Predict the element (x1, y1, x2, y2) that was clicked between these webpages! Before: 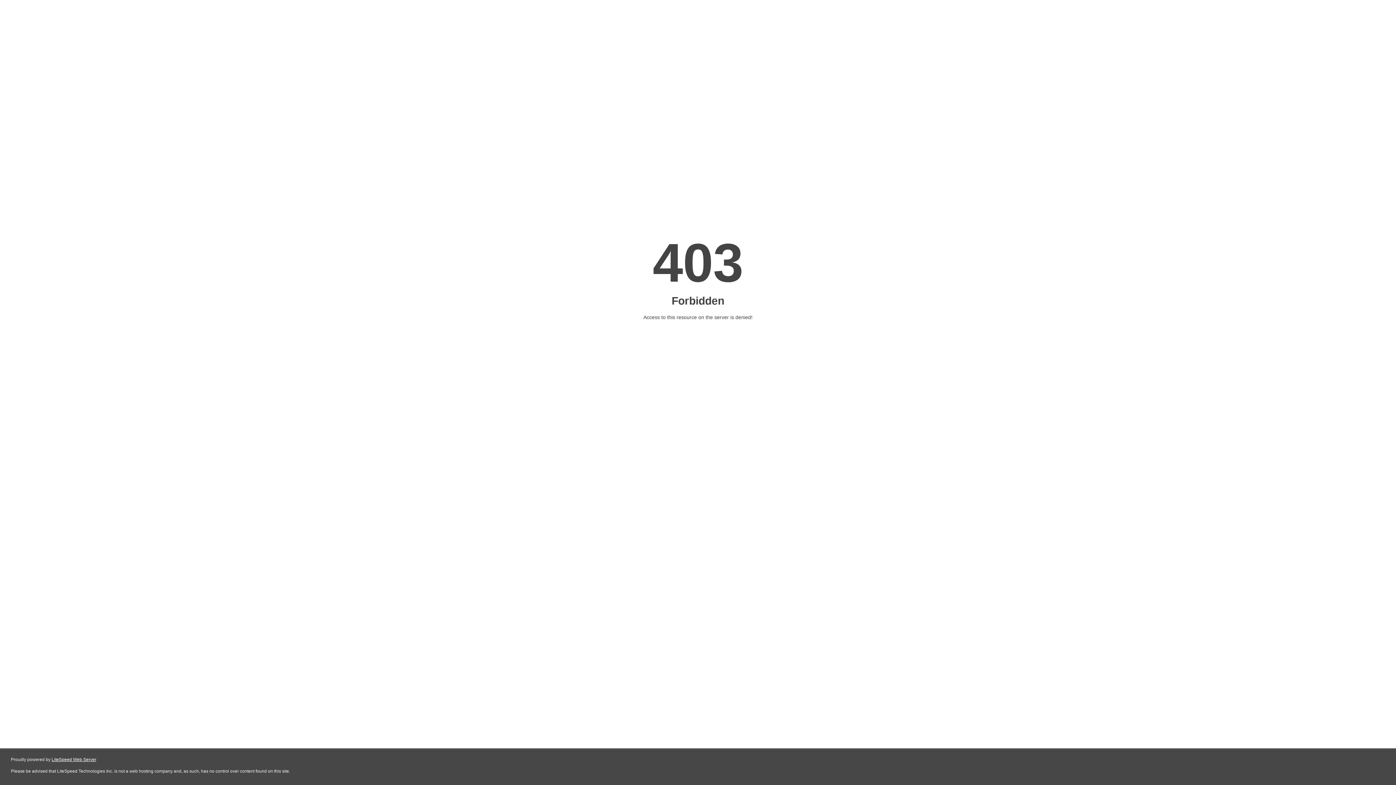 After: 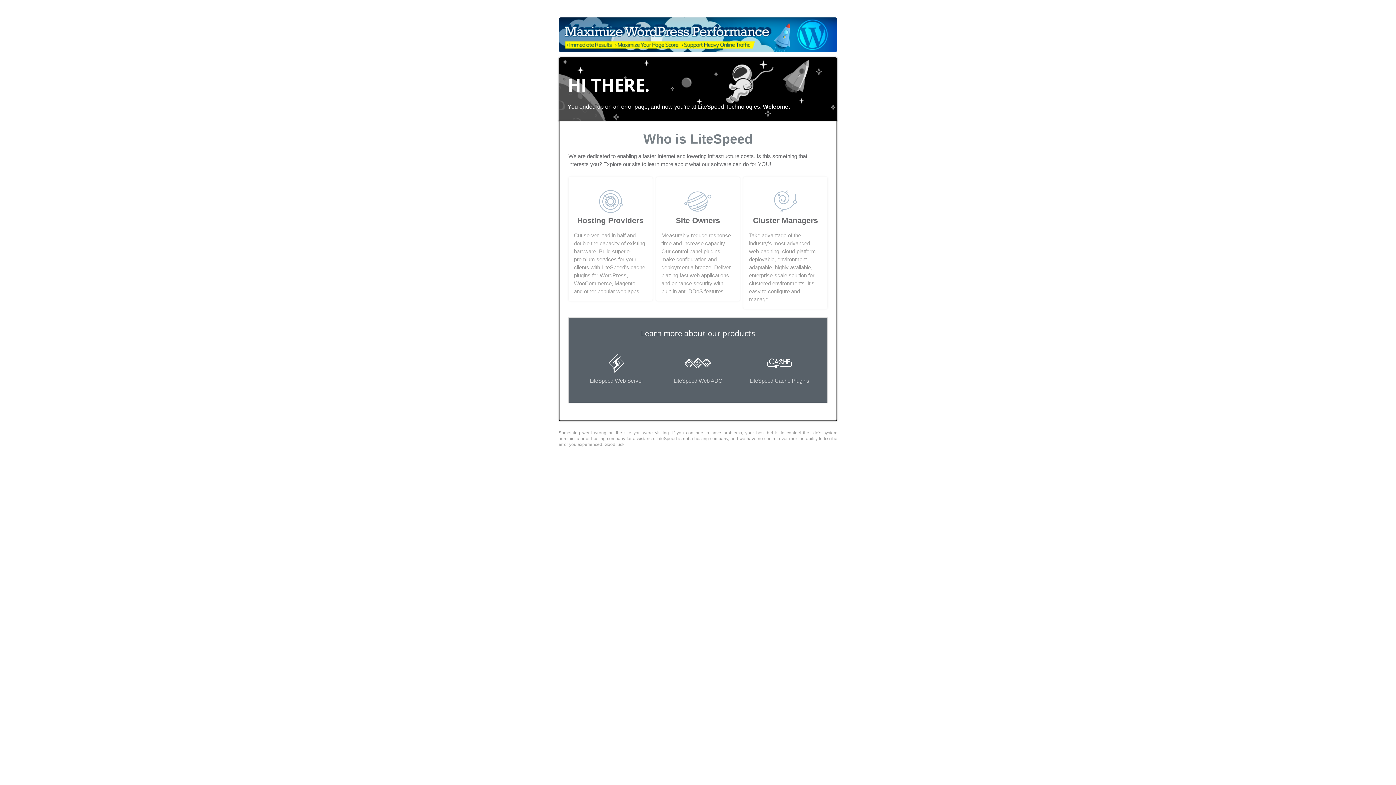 Action: bbox: (51, 757, 96, 762) label: LiteSpeed Web Server